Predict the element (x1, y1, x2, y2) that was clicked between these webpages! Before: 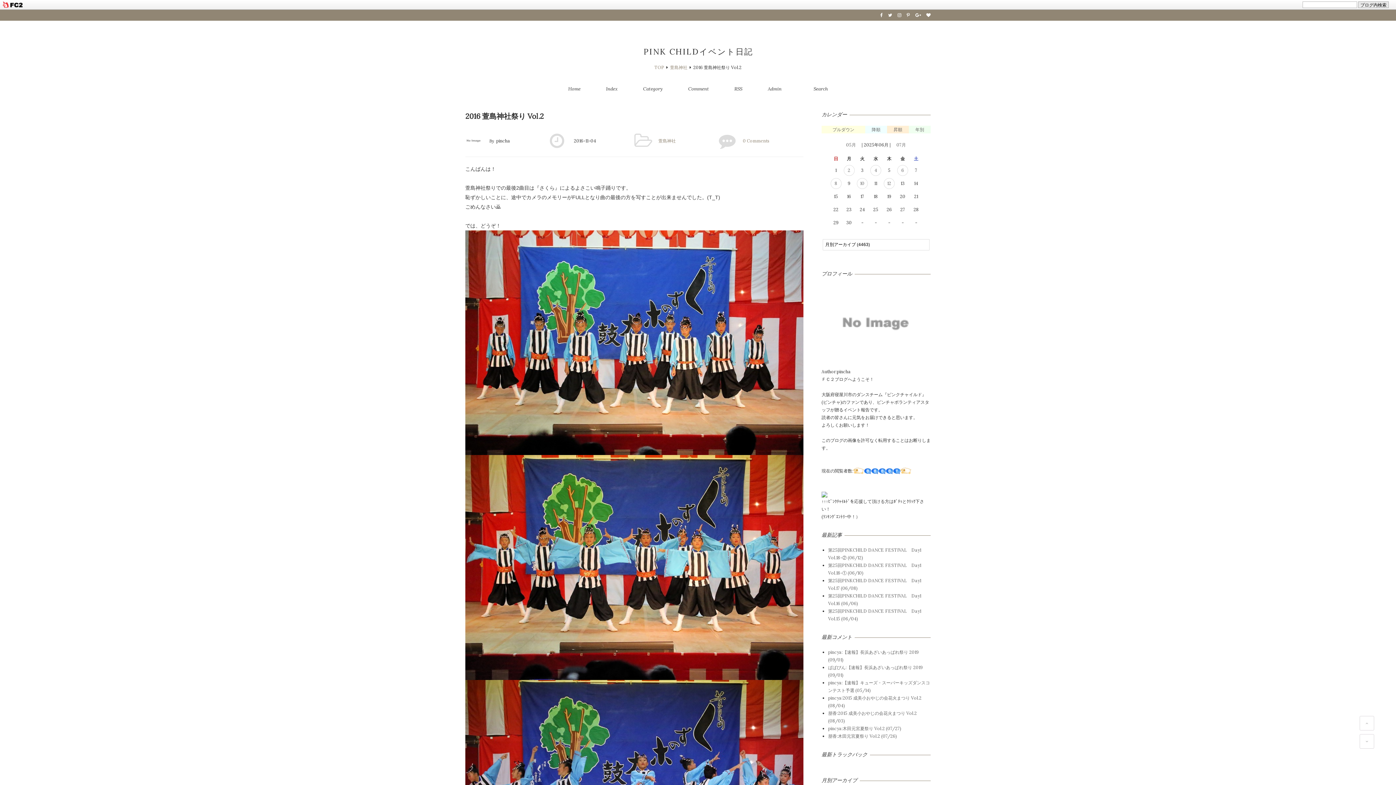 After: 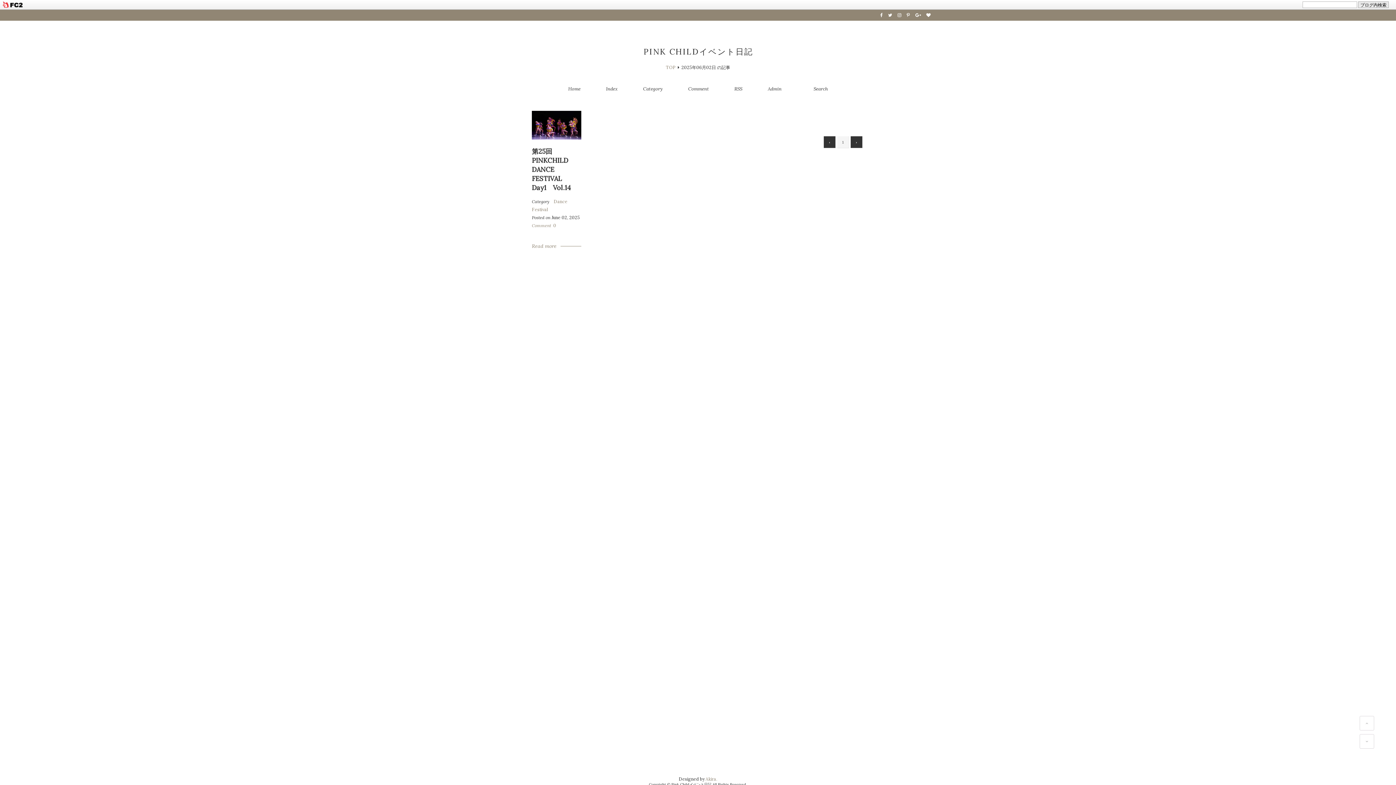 Action: bbox: (843, 165, 854, 176) label: 2